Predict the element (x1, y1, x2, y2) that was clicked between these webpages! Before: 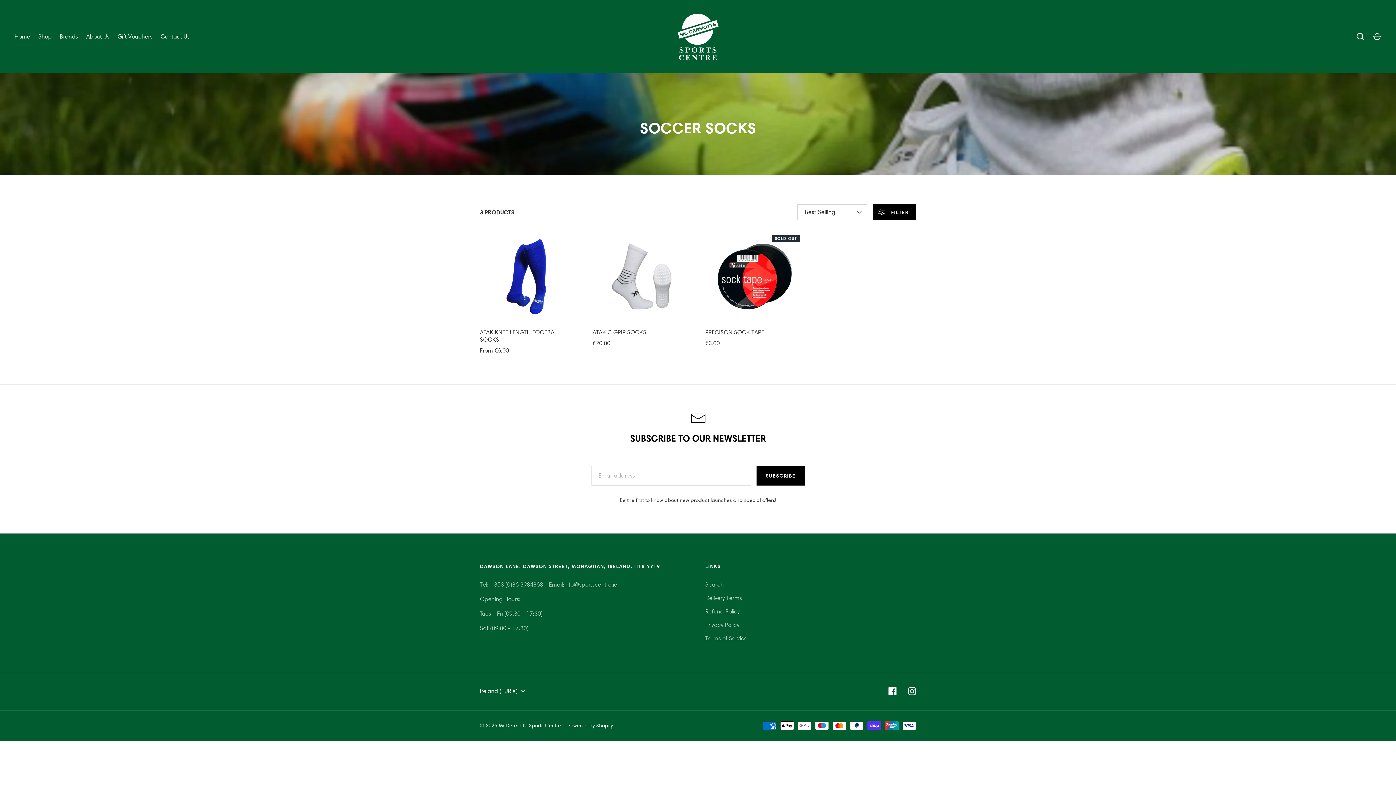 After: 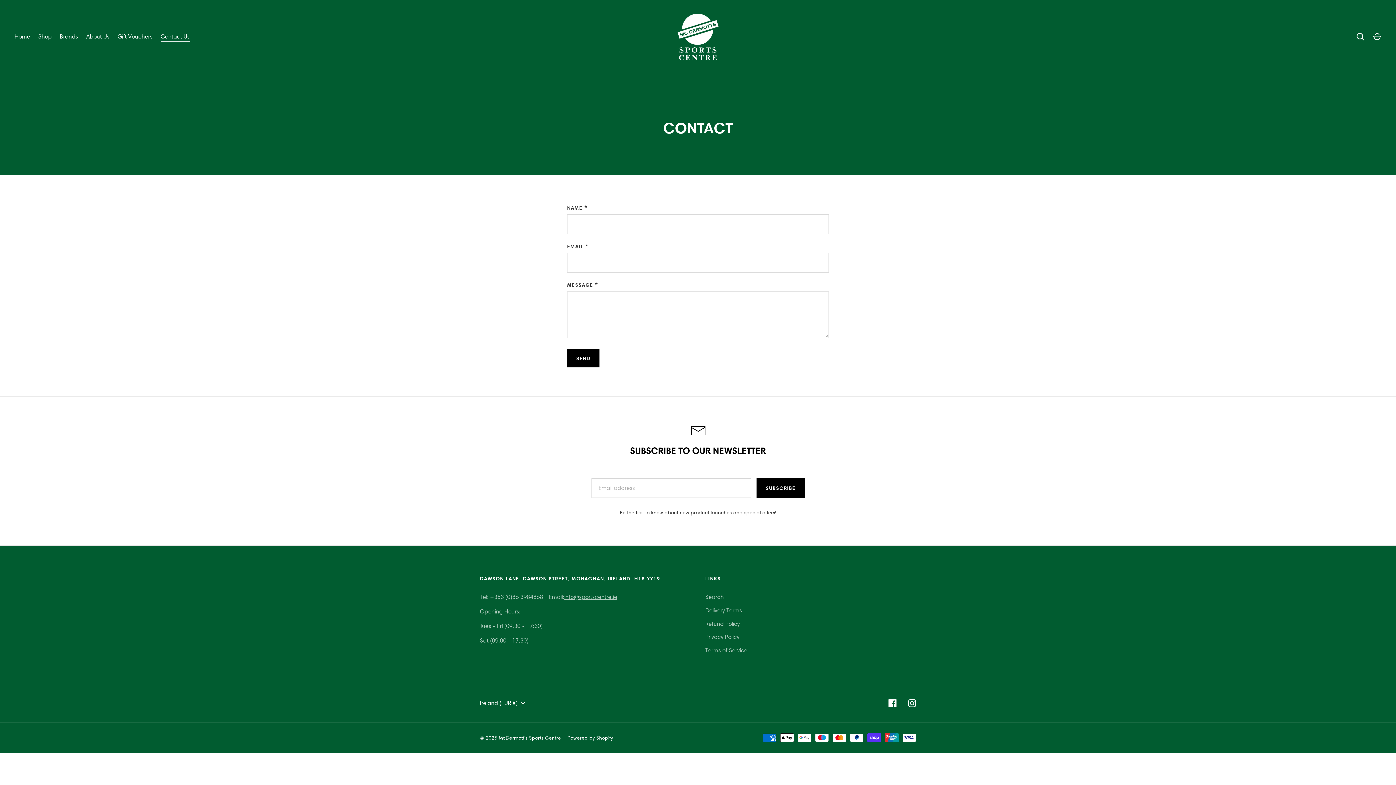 Action: label: Contact Us bbox: (156, 32, 193, 41)